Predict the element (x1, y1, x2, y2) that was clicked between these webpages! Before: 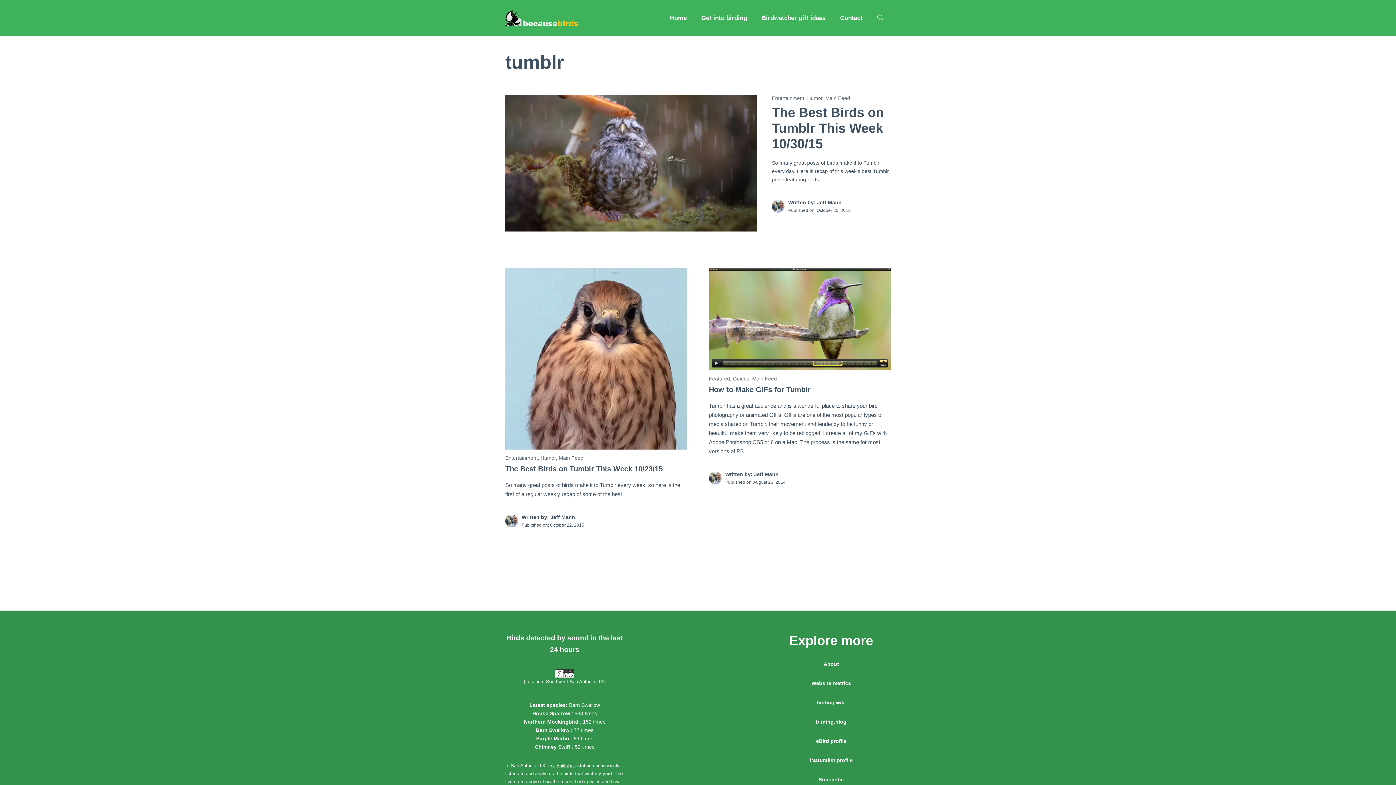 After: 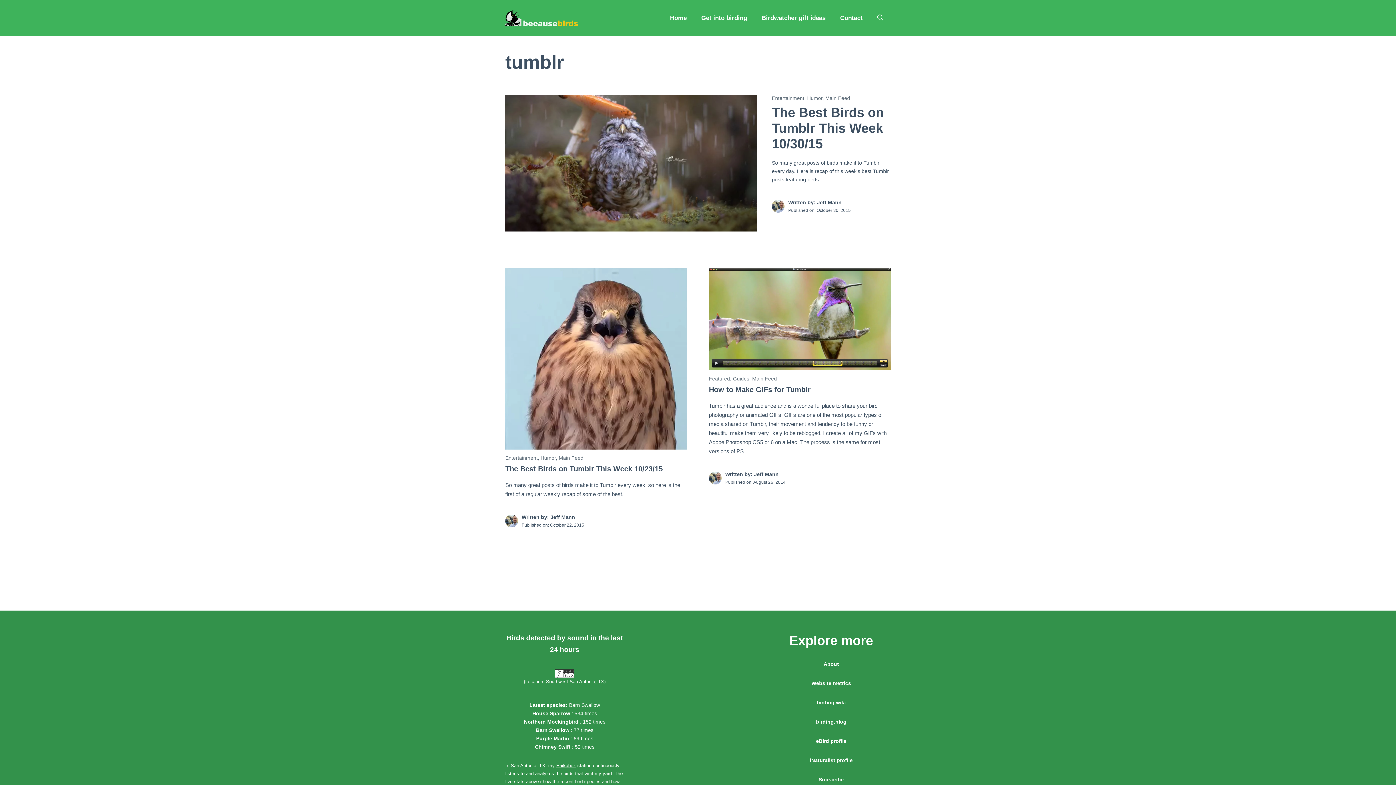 Action: bbox: (816, 700, 846, 705) label: birding.wiki